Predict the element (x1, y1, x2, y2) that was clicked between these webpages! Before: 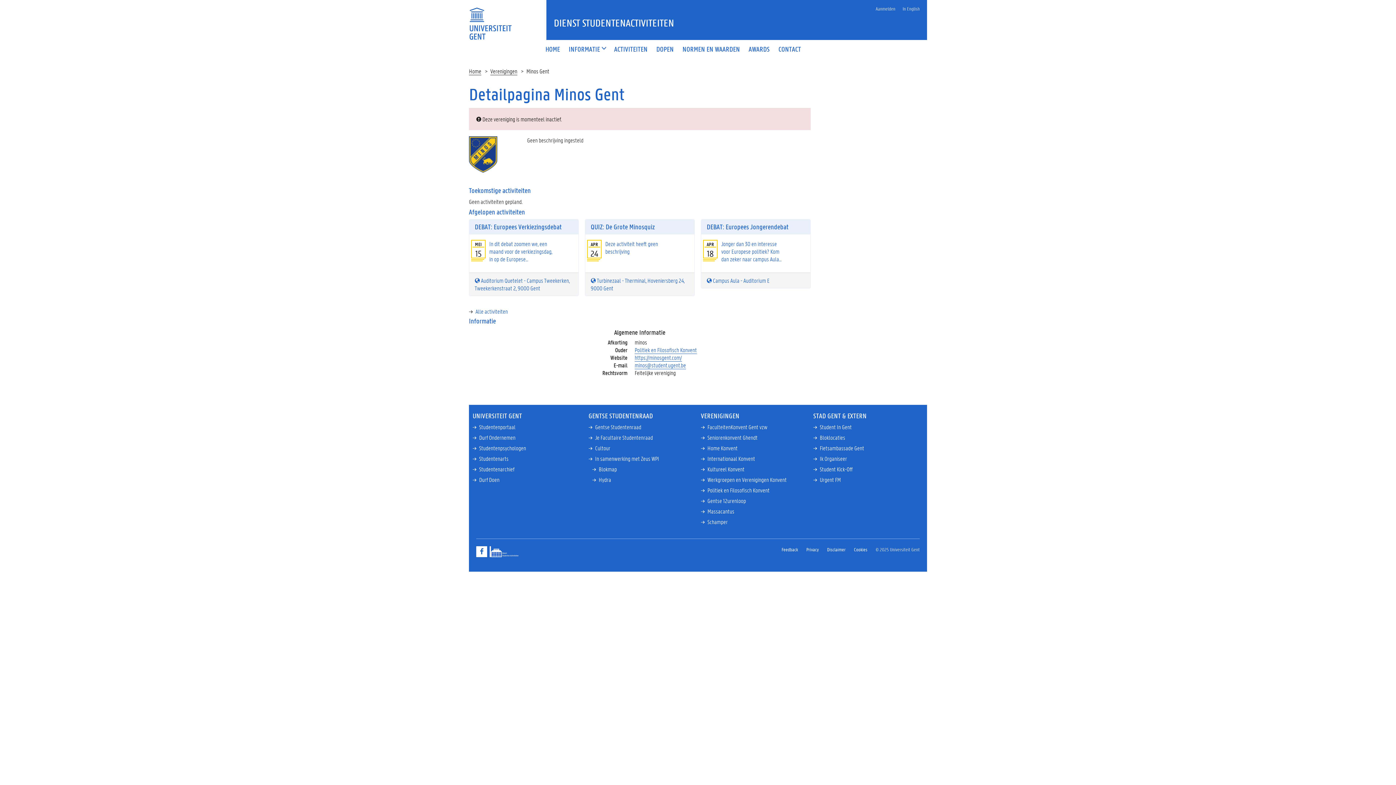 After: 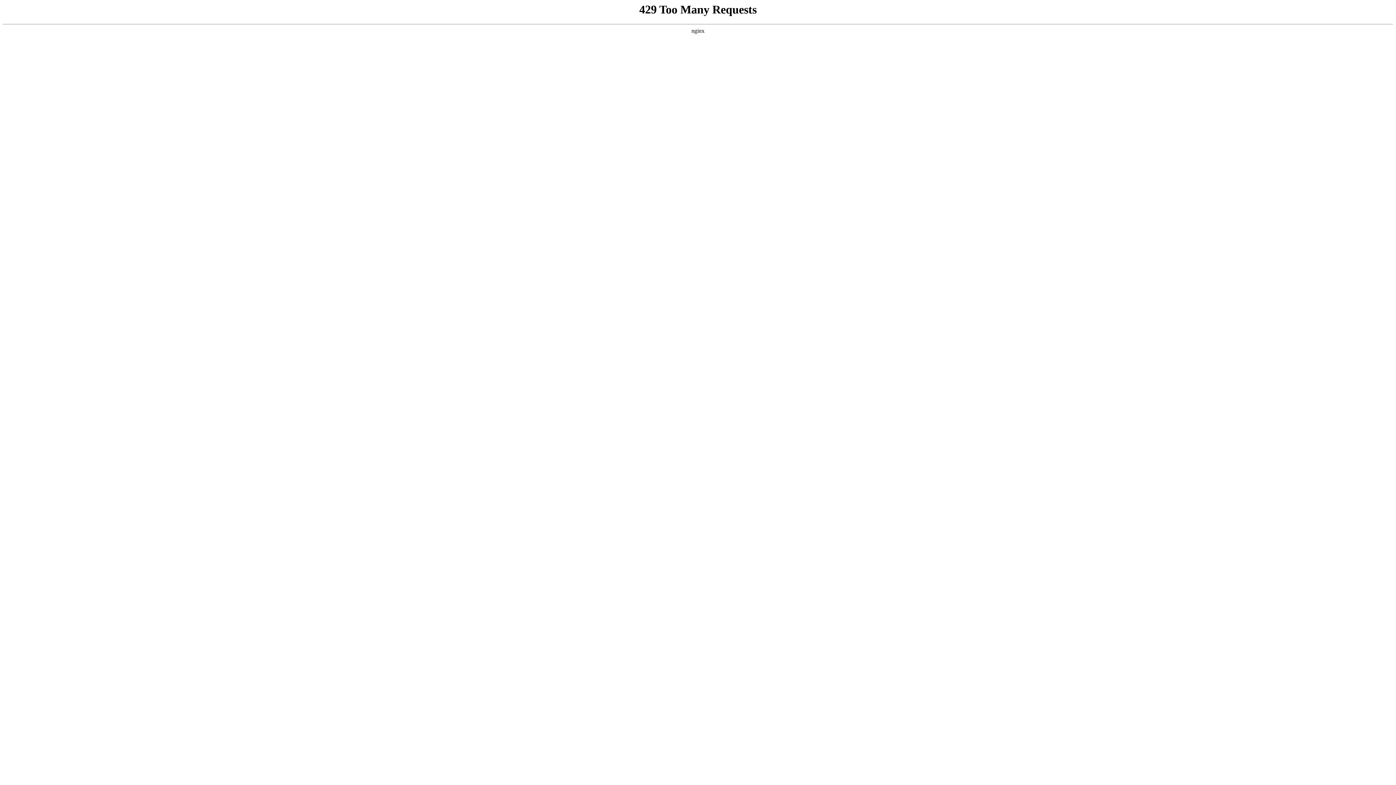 Action: label: Urgent FM bbox: (820, 475, 841, 483)